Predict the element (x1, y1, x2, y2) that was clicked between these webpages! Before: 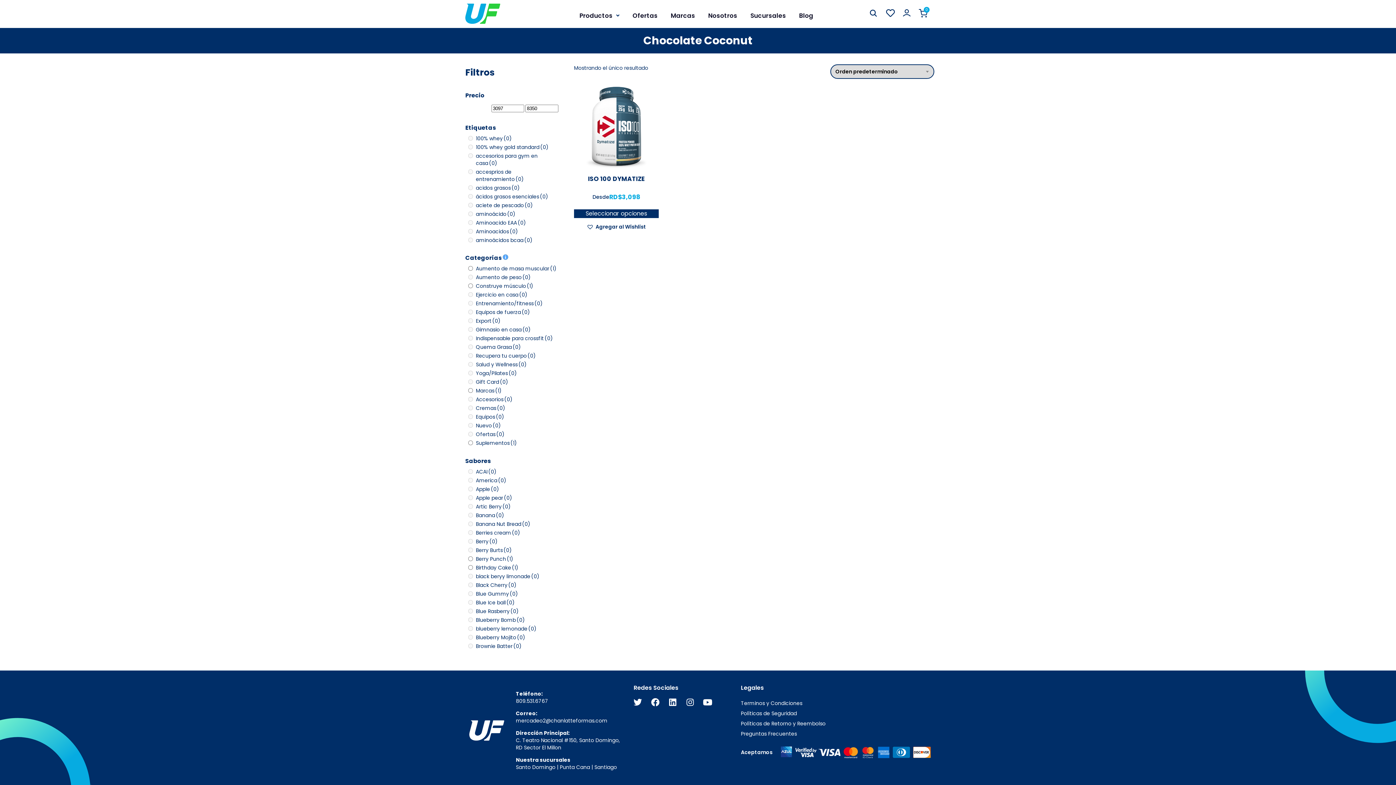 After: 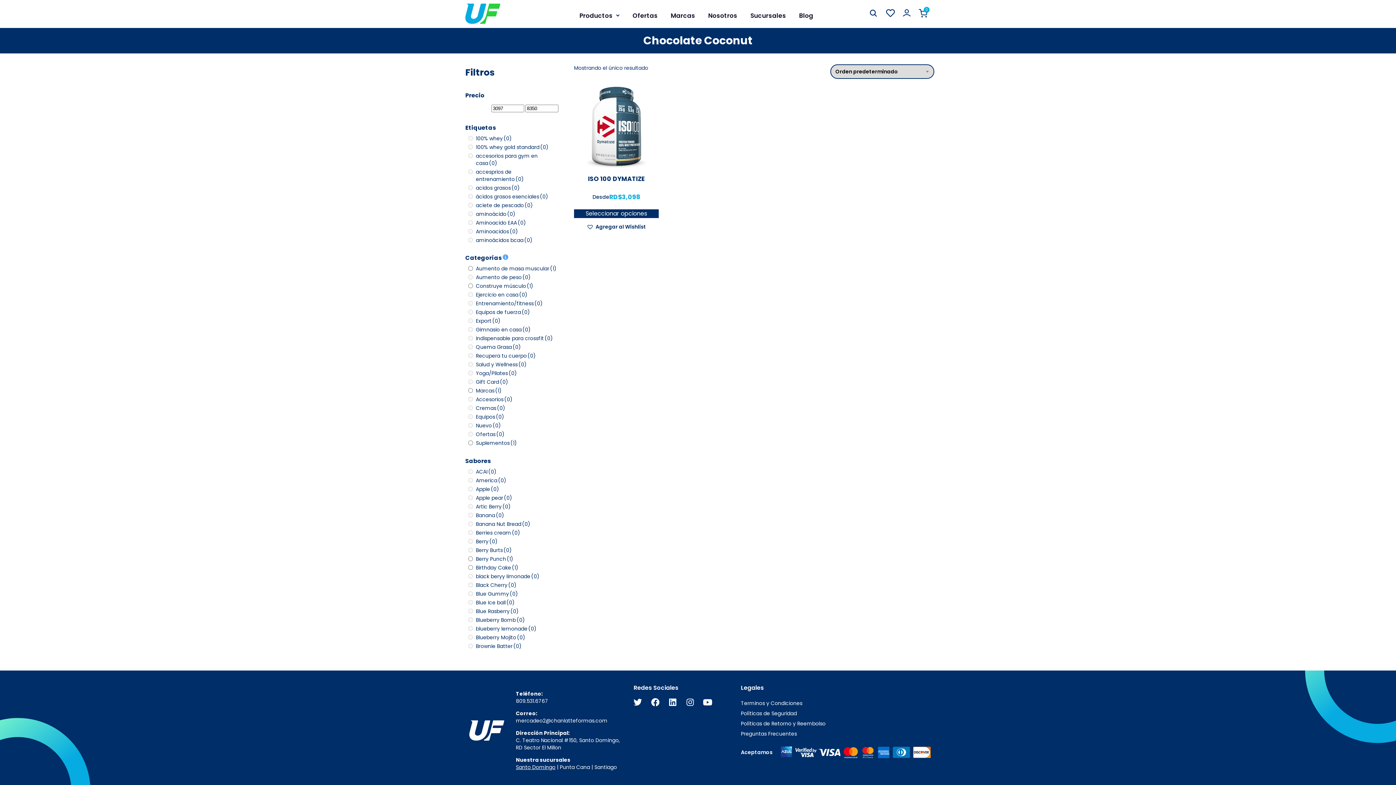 Action: bbox: (515, 764, 555, 771) label: Santo Domingo